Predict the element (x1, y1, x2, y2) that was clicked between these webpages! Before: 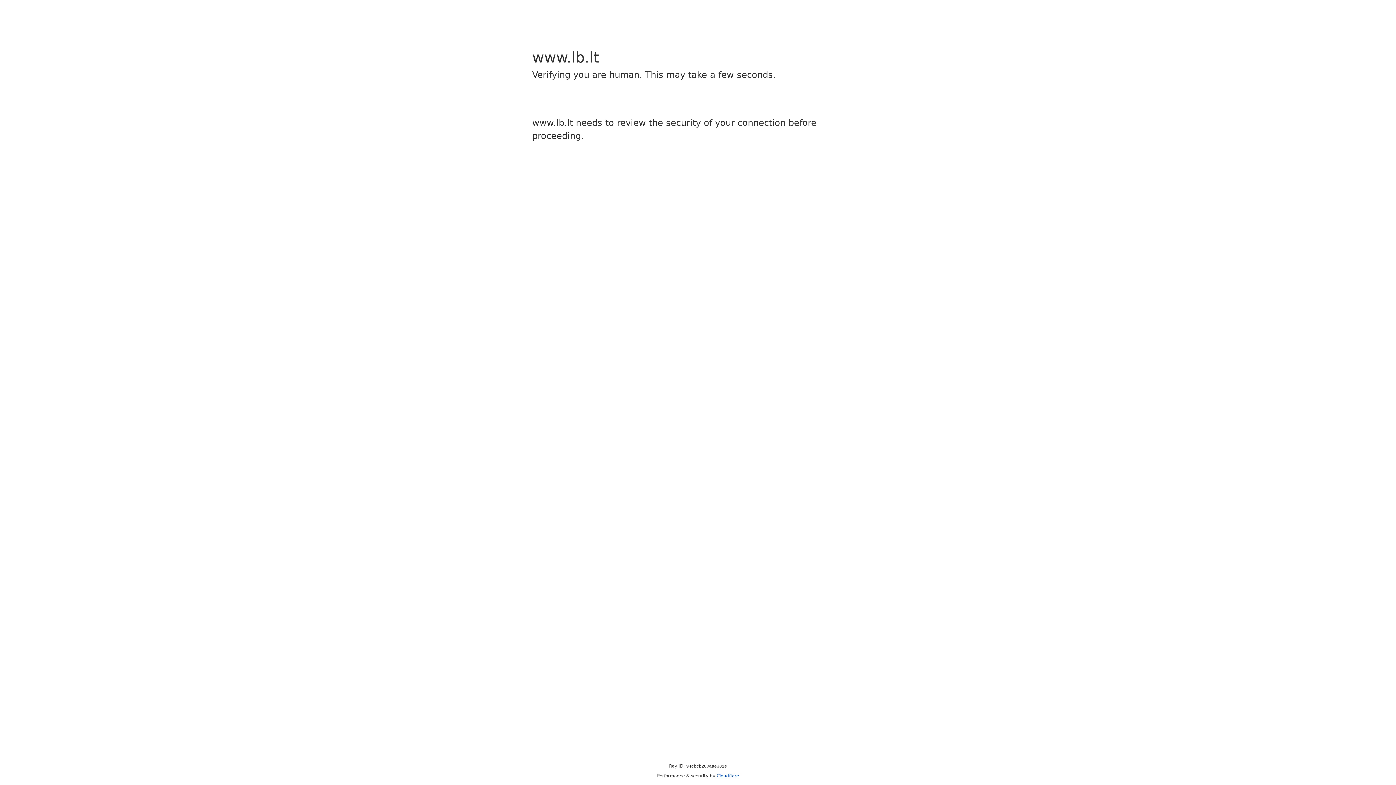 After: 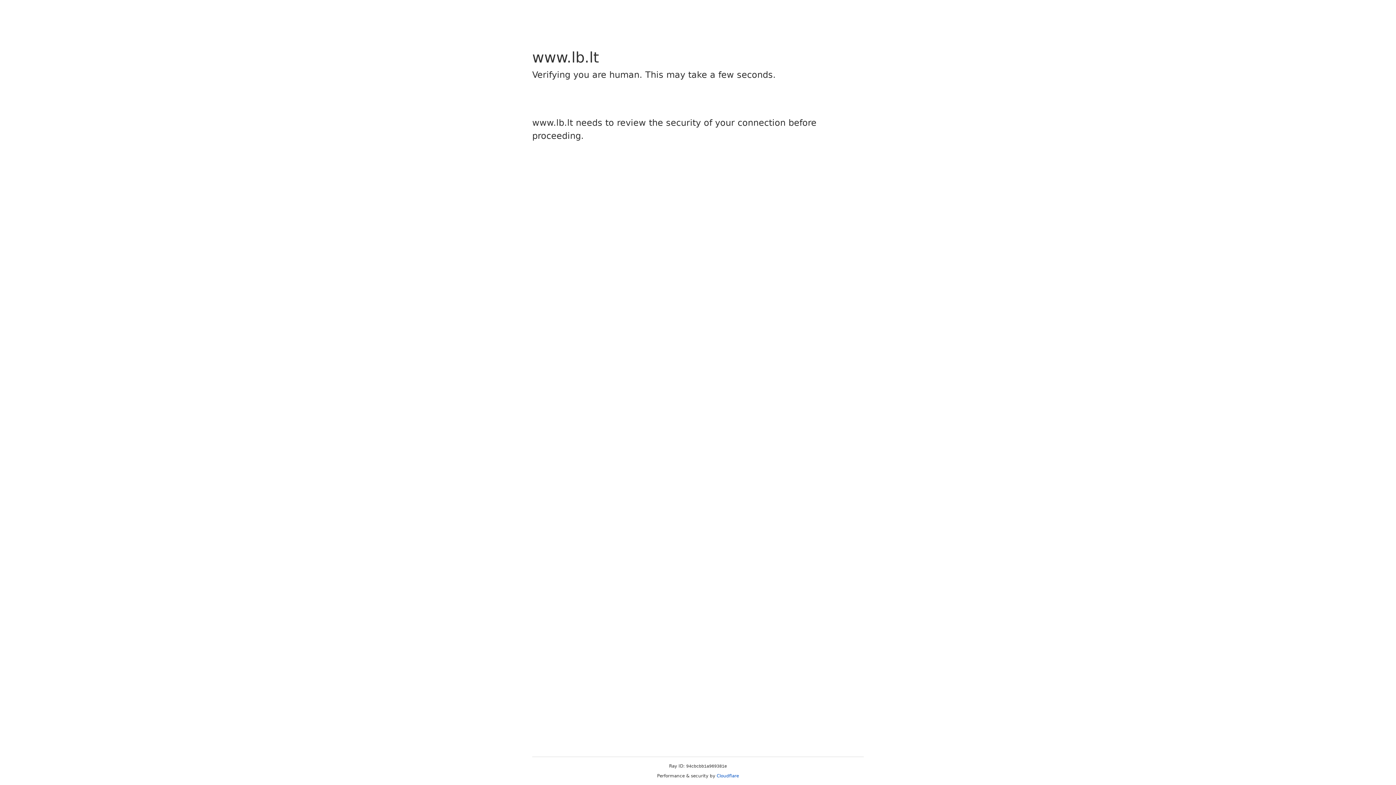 Action: label: Cloudflare bbox: (716, 773, 739, 778)